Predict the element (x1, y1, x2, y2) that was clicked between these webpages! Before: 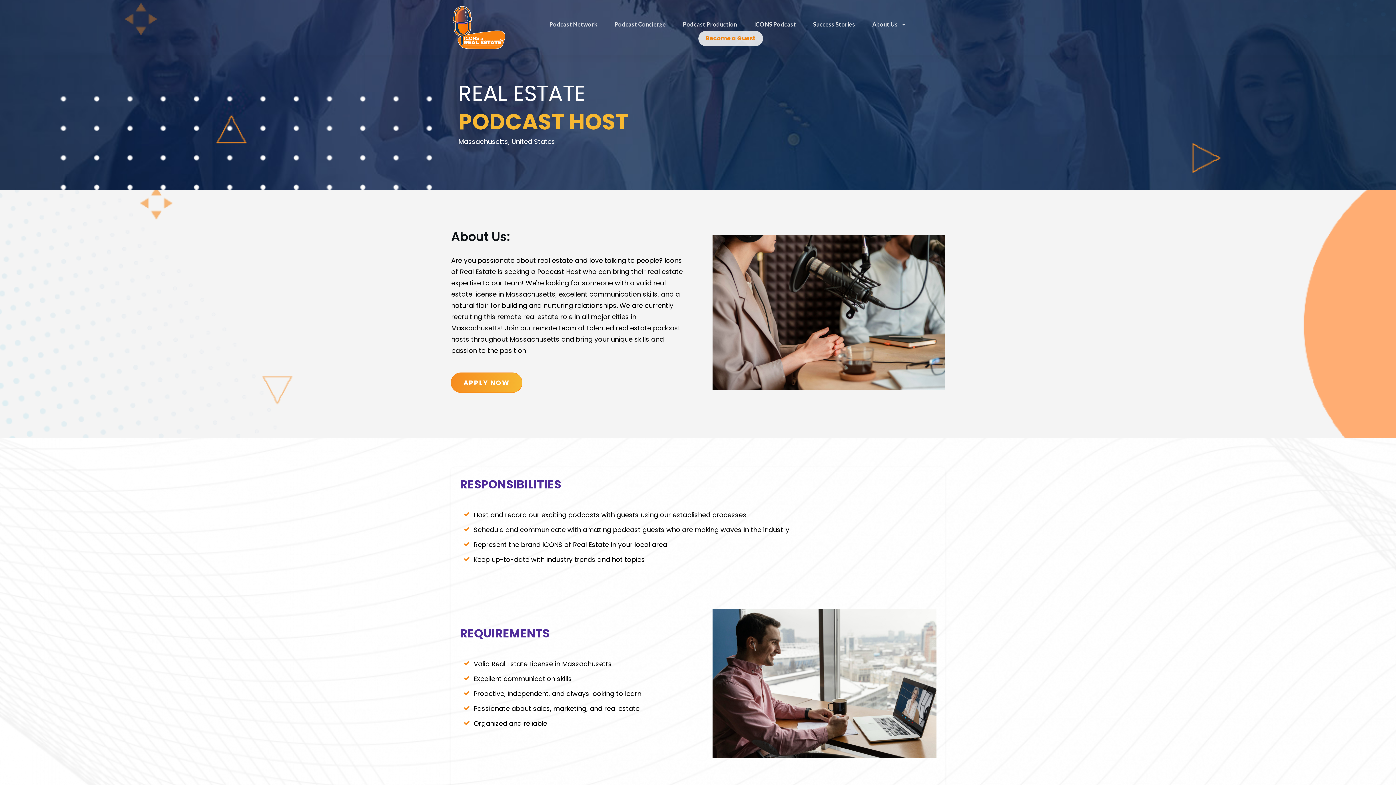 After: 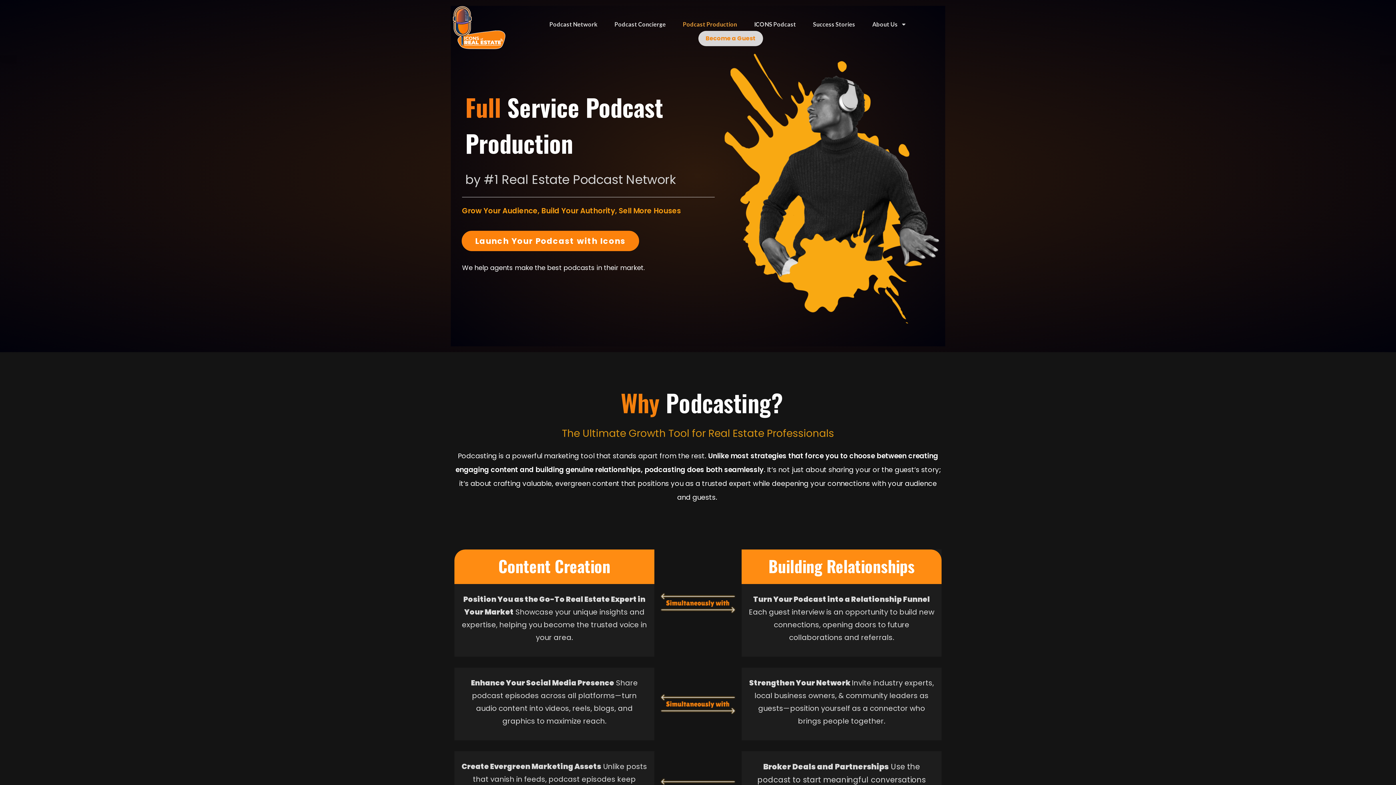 Action: bbox: (683, 18, 737, 30) label: Podcast Production